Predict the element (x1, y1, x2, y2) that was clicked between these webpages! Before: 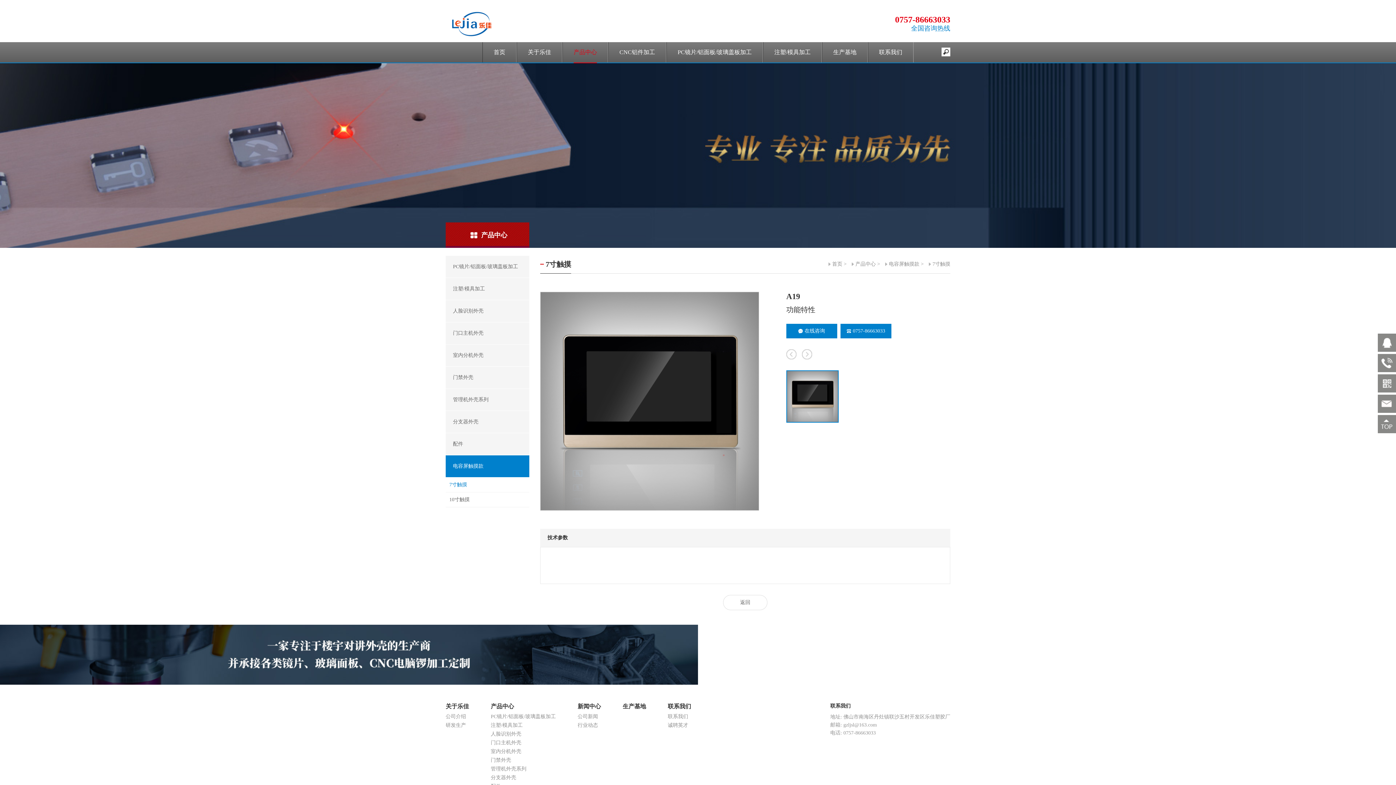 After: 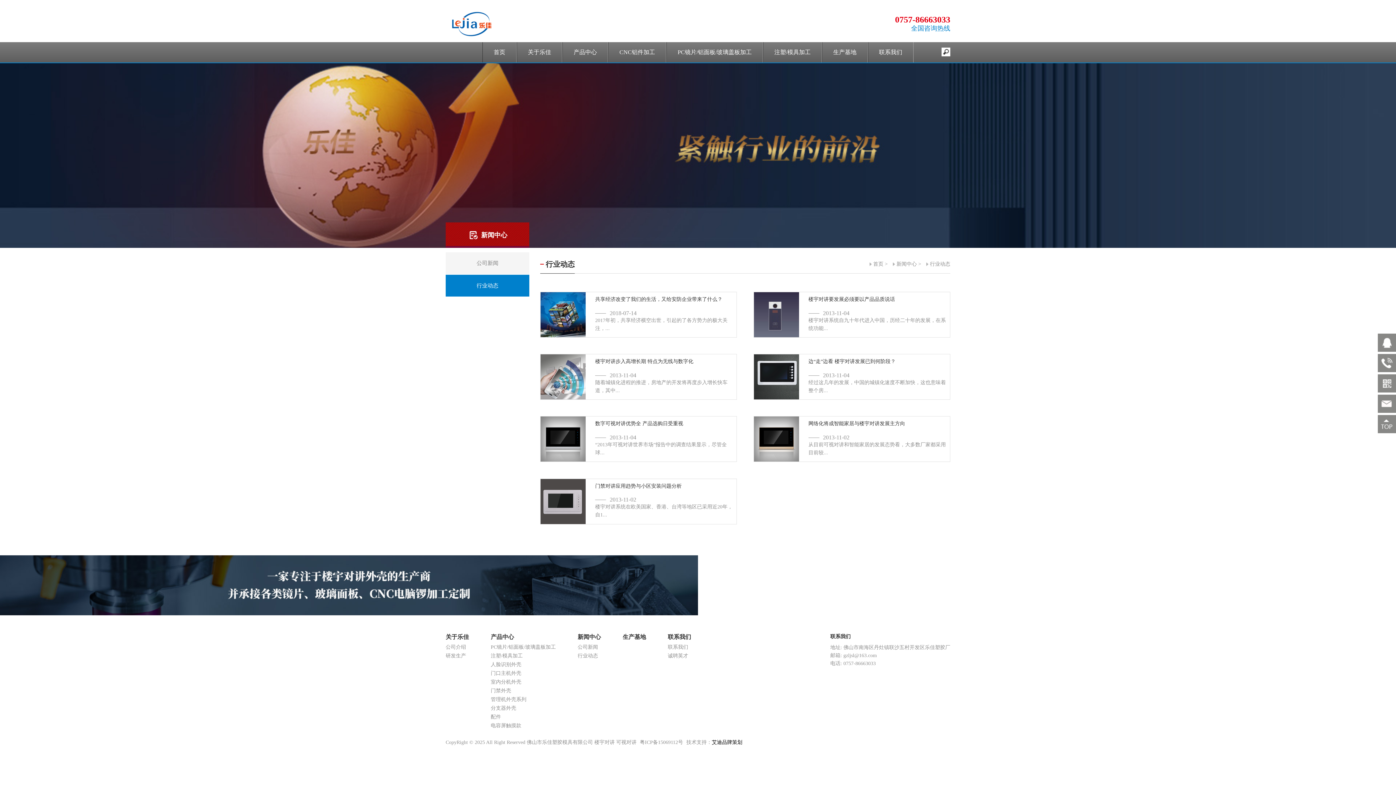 Action: label: 行业动态 bbox: (577, 722, 598, 728)